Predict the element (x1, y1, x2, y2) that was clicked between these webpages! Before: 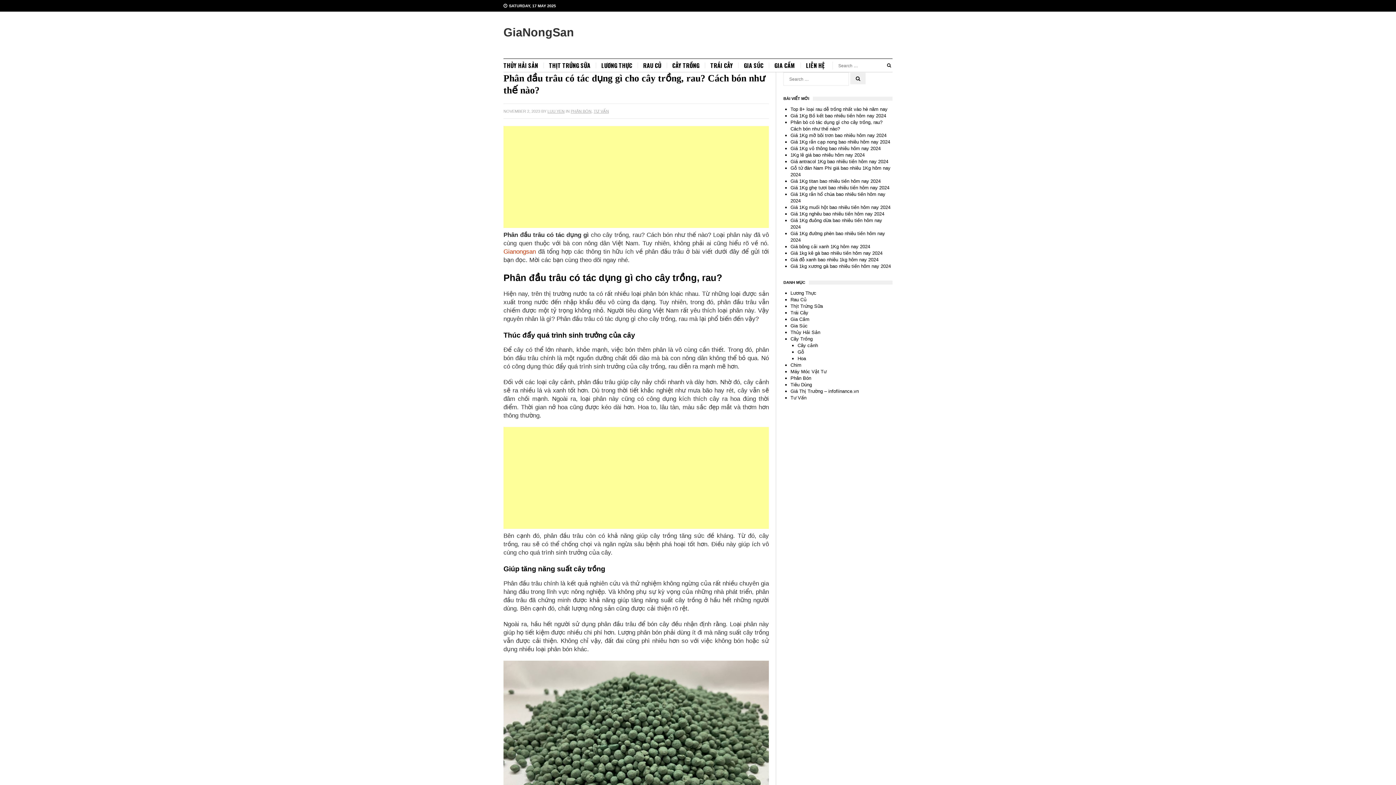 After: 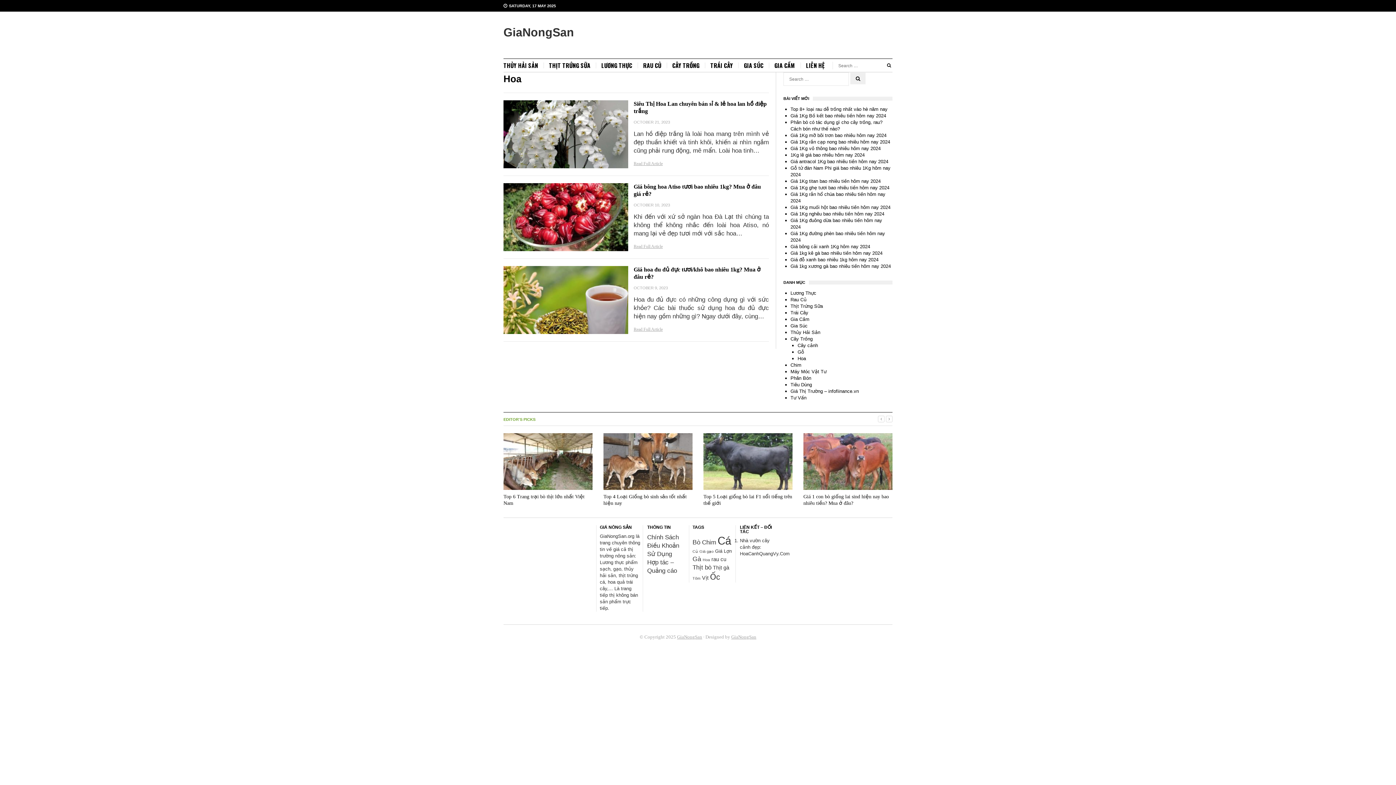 Action: bbox: (797, 356, 806, 361) label: Hoa